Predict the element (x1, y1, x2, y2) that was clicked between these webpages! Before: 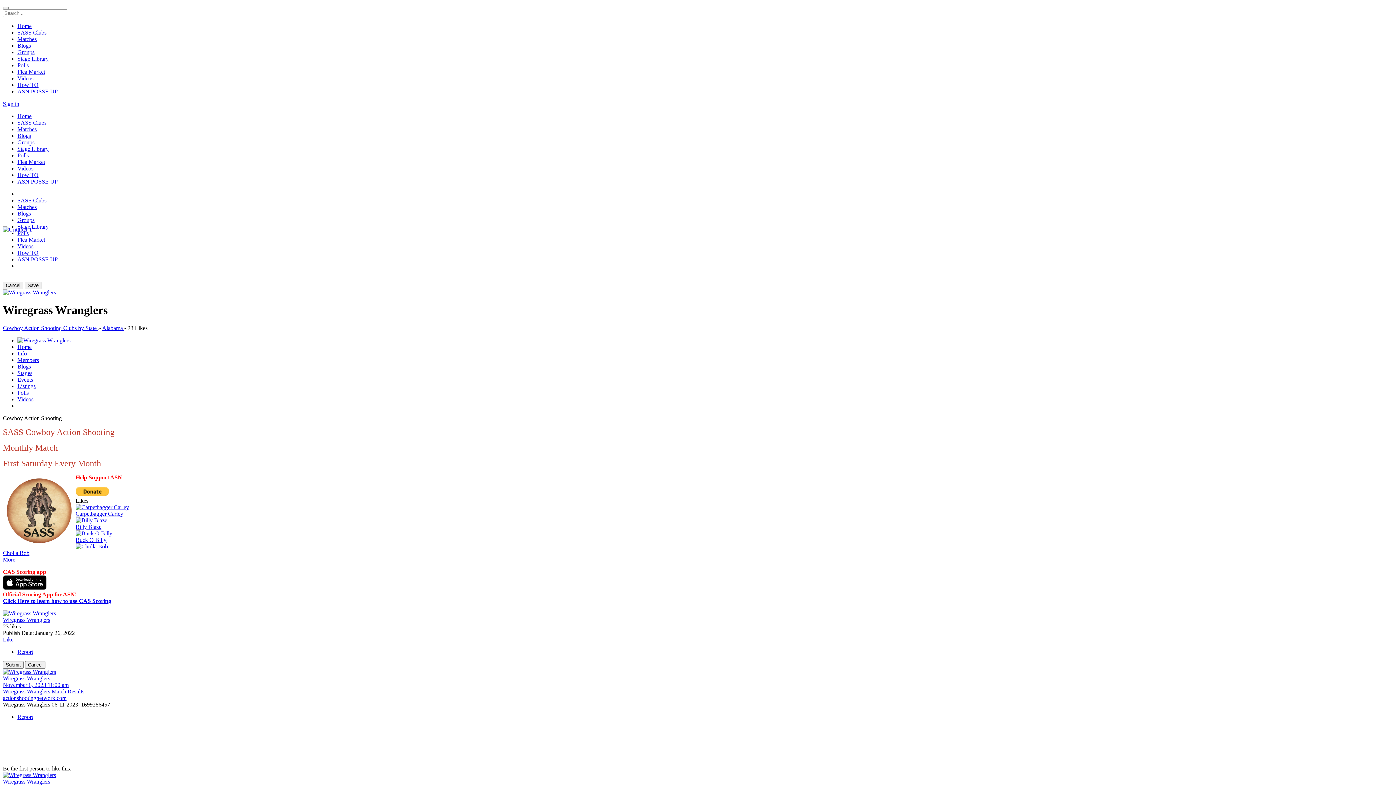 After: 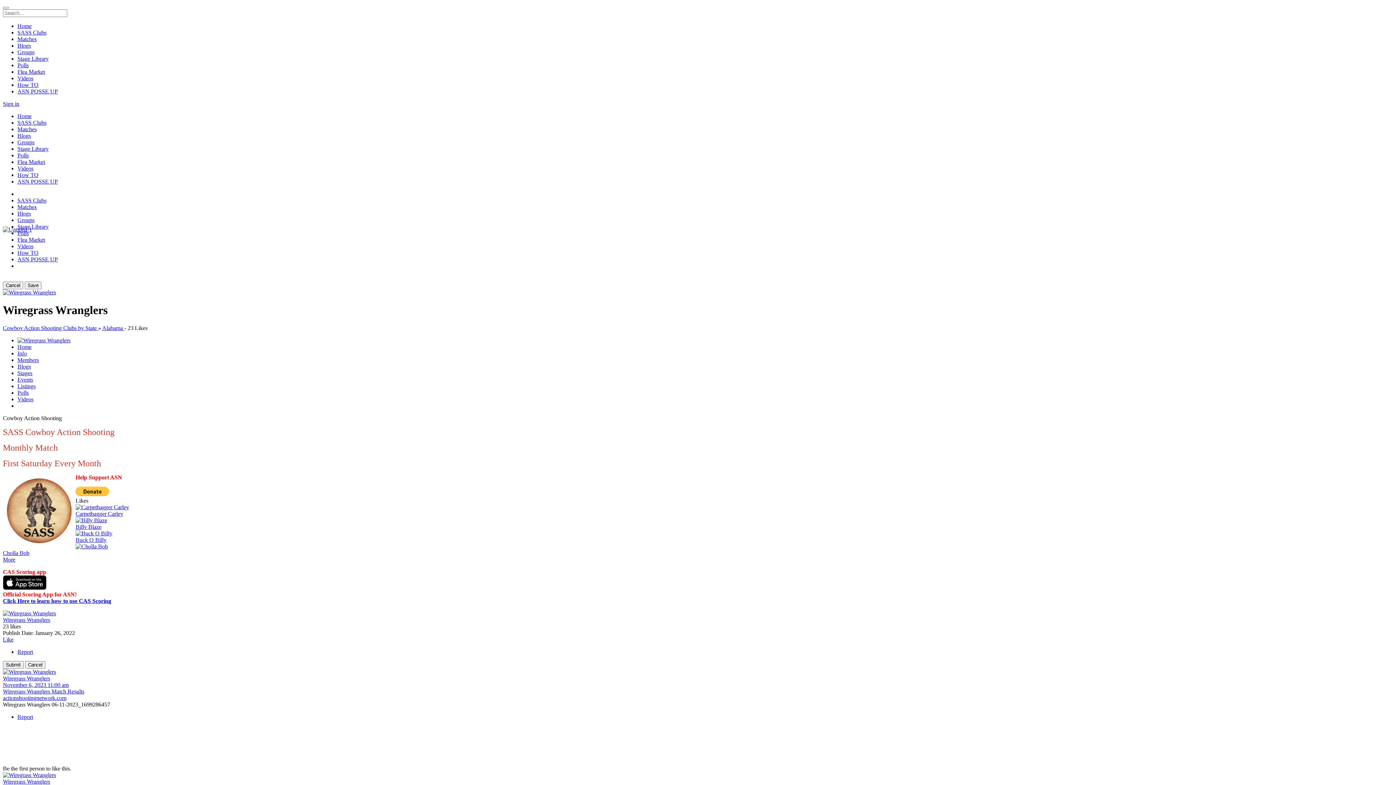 Action: label: More bbox: (2, 556, 15, 562)